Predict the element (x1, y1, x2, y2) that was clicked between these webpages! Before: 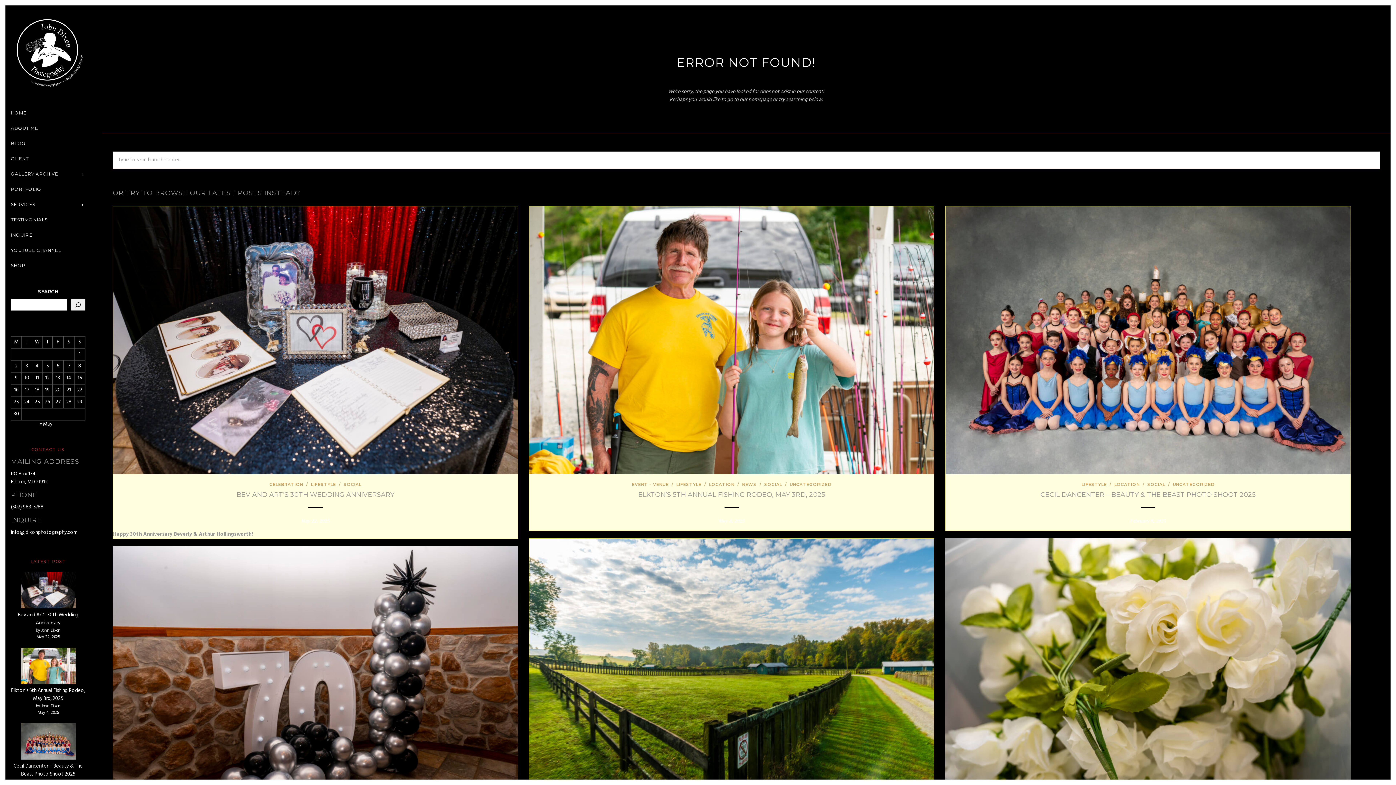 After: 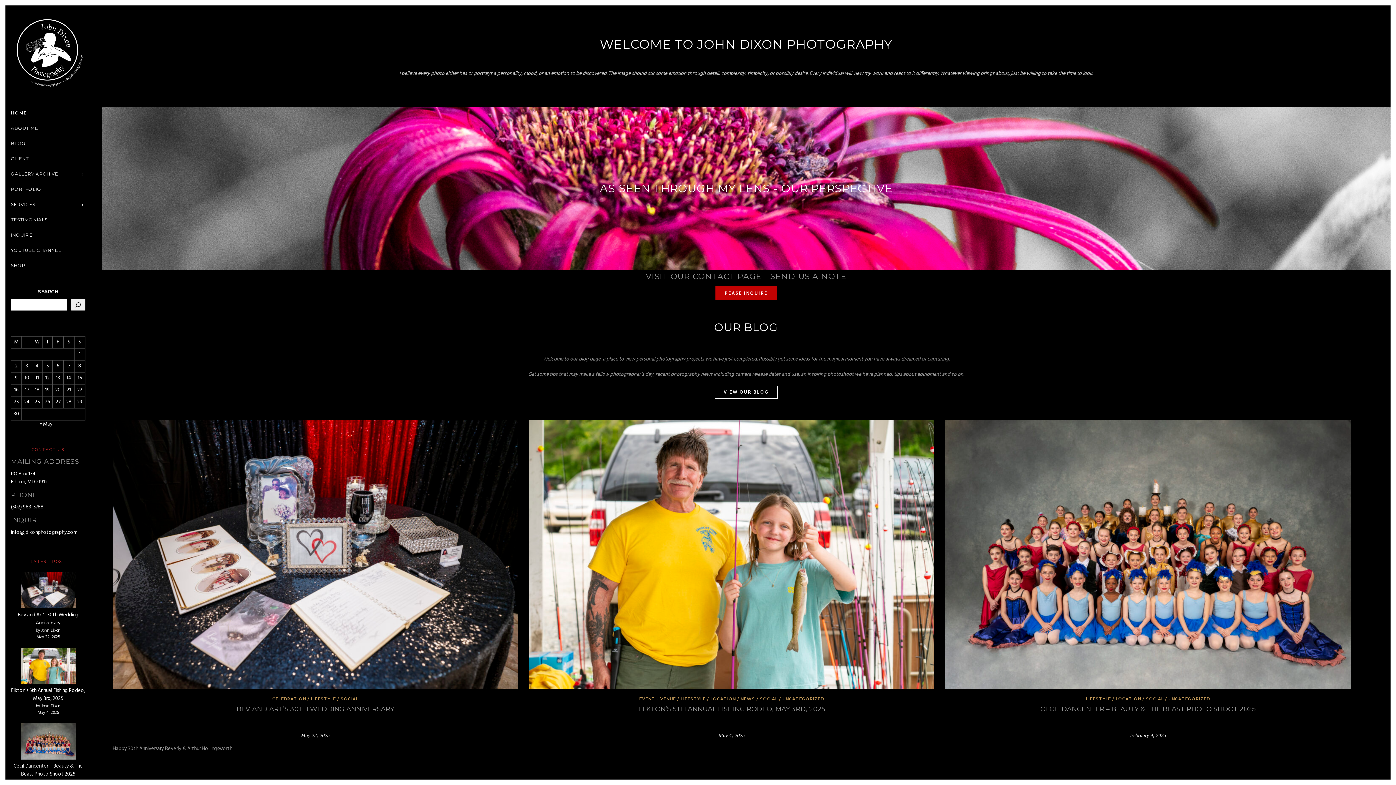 Action: label: HOME bbox: (10, 105, 85, 120)